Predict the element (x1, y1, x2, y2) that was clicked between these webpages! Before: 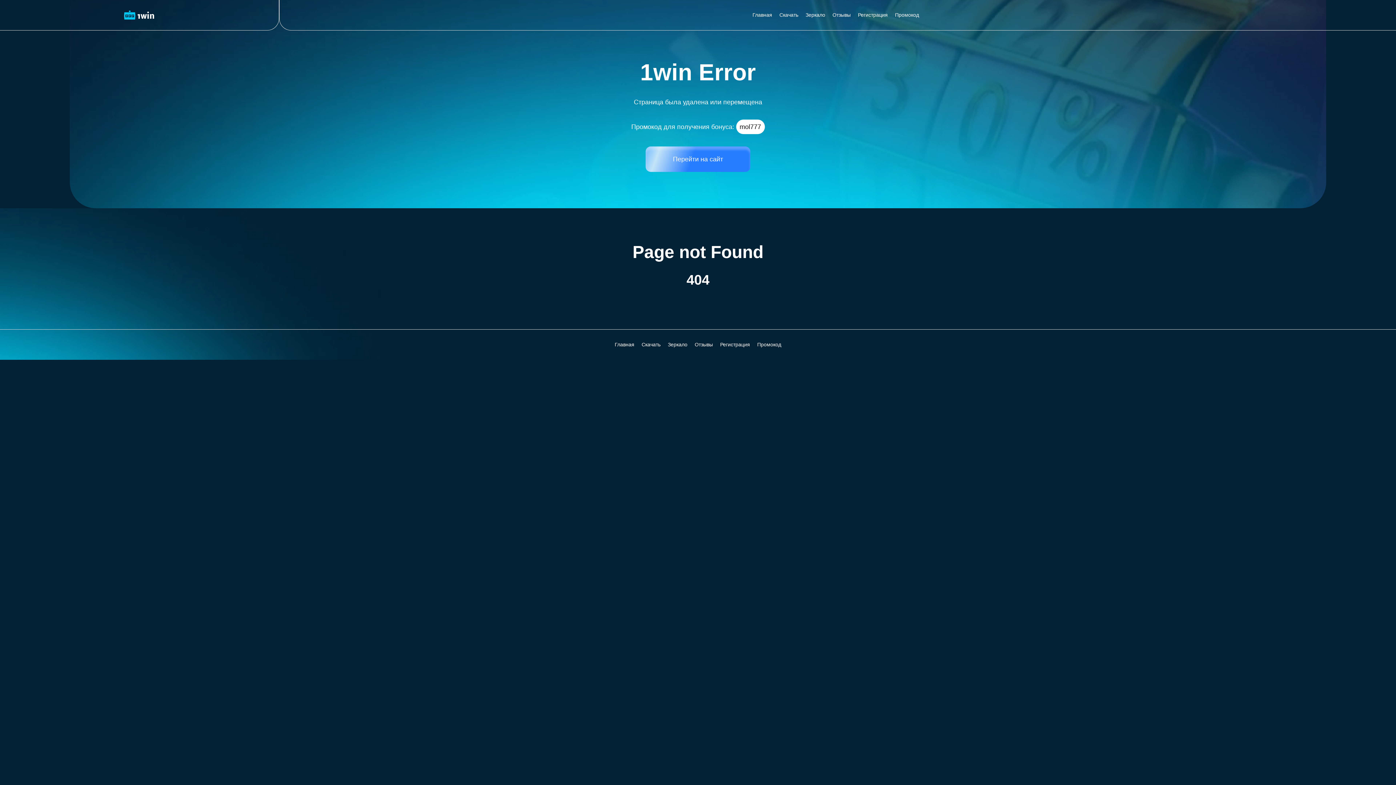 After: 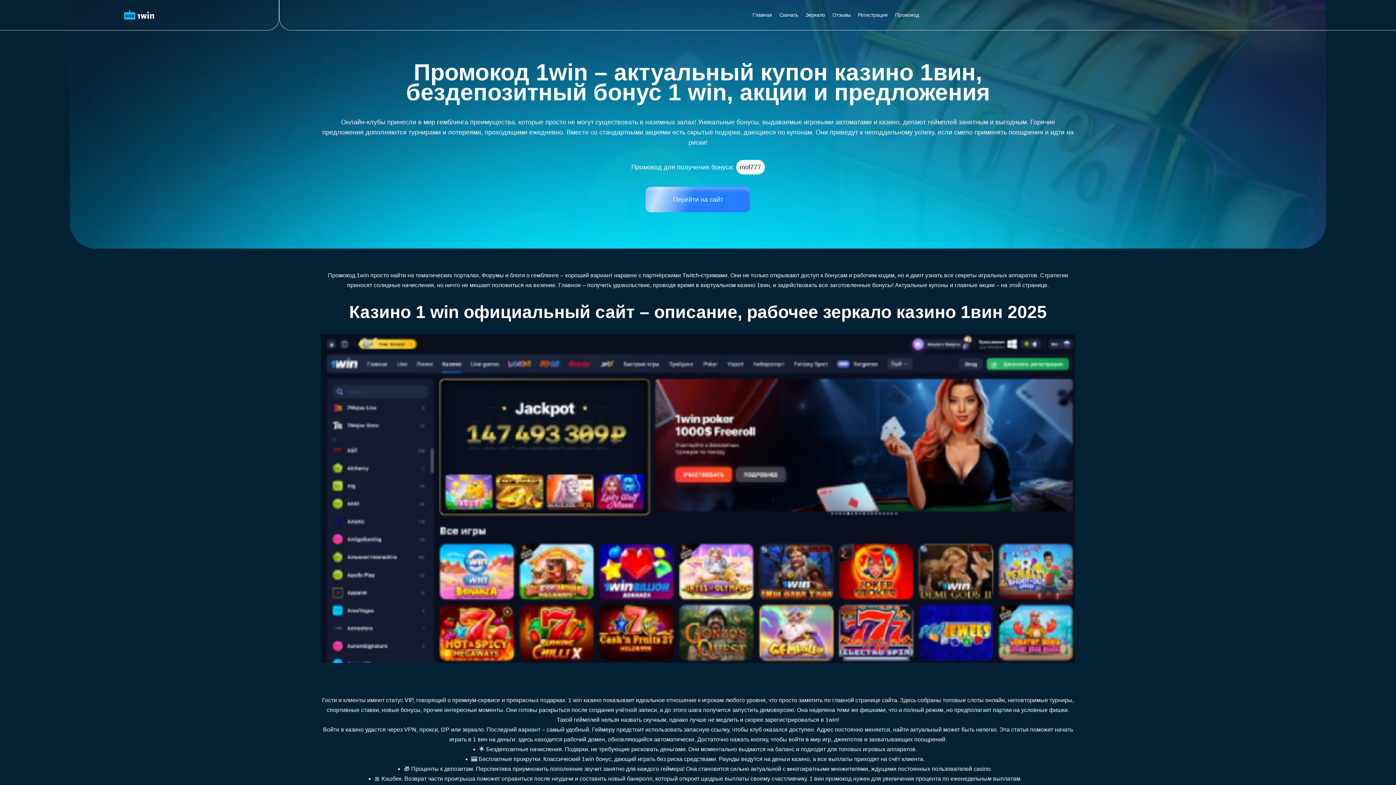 Action: label: Промокод bbox: (757, 341, 781, 347)